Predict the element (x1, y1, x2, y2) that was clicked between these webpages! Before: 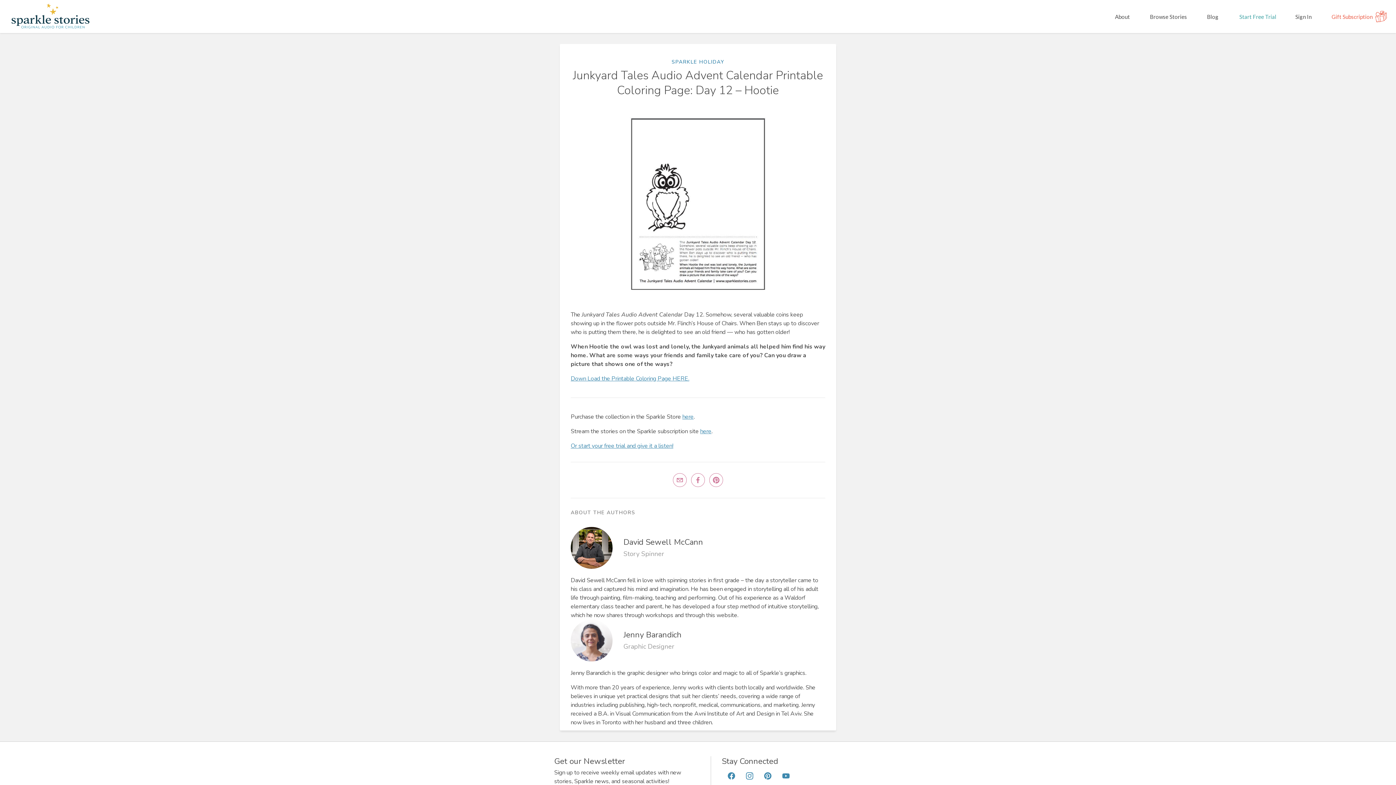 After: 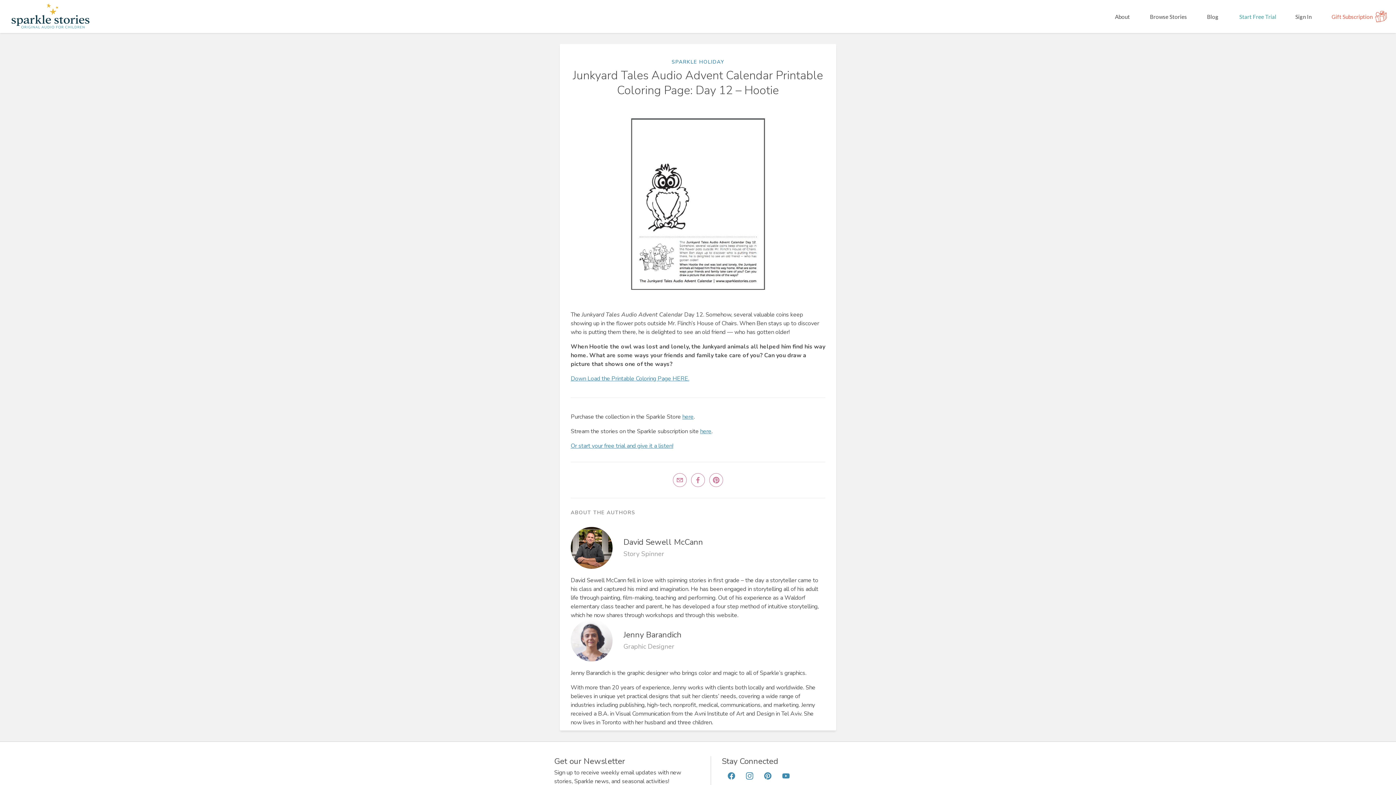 Action: bbox: (570, 375, 689, 383) label: Down Load the Printable Coloring Page HERE.